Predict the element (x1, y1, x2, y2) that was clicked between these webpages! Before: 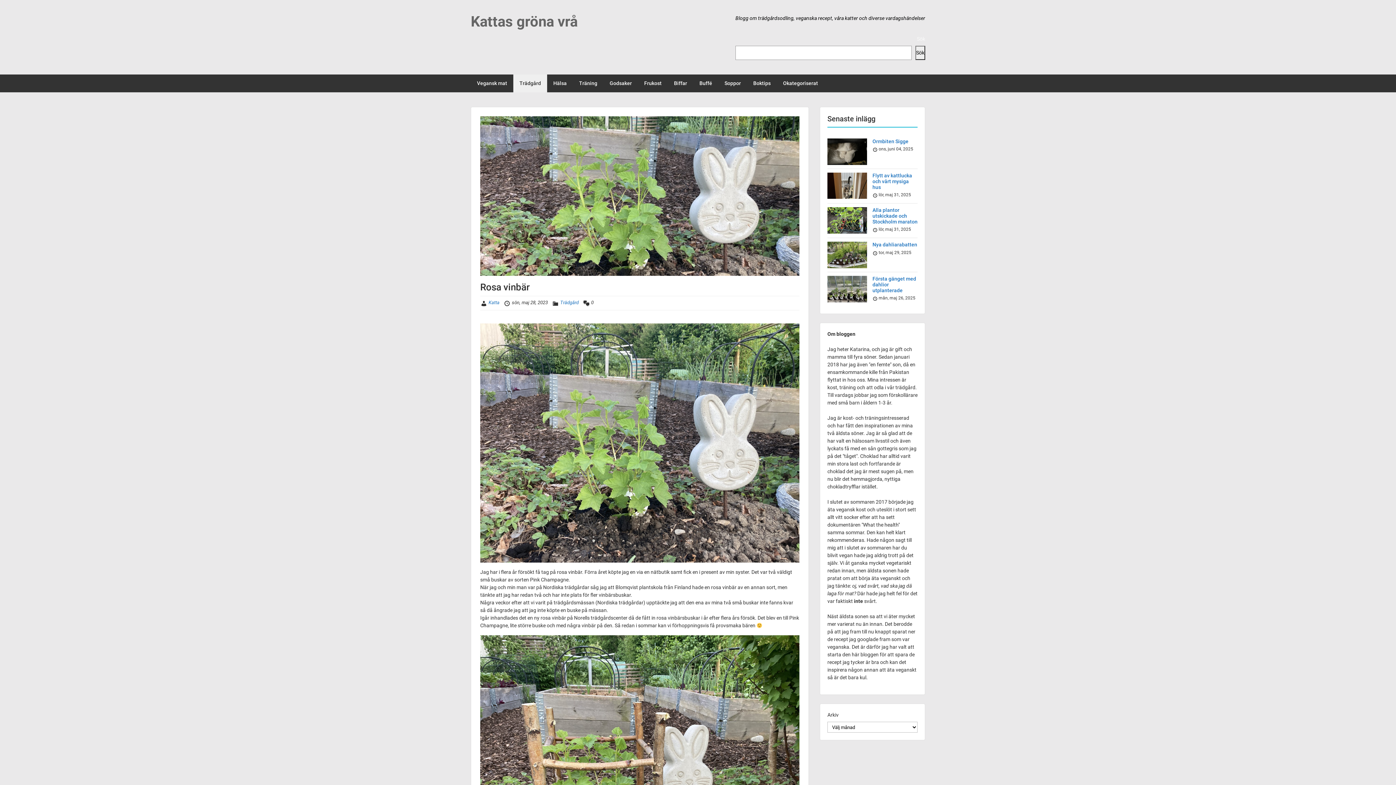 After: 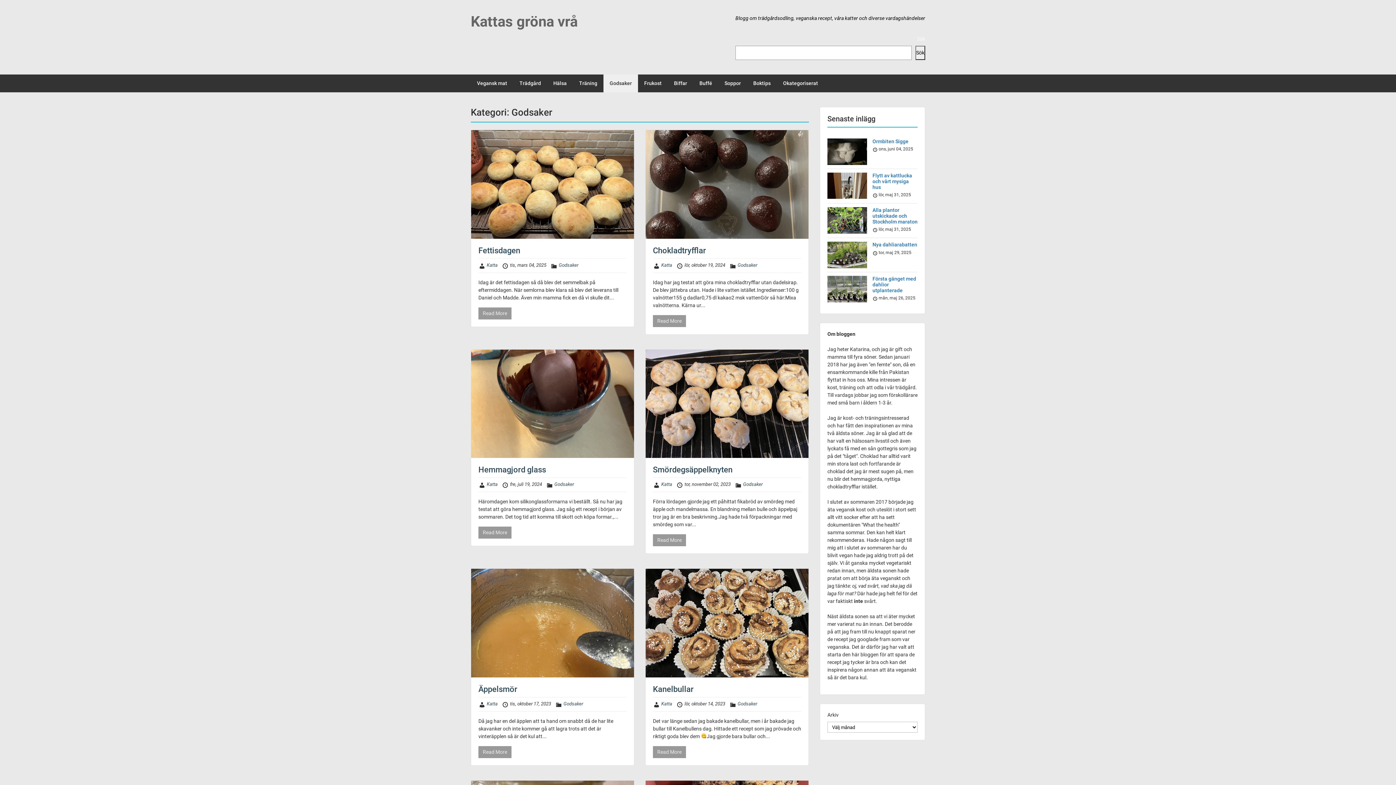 Action: label: Godsaker bbox: (603, 74, 638, 92)